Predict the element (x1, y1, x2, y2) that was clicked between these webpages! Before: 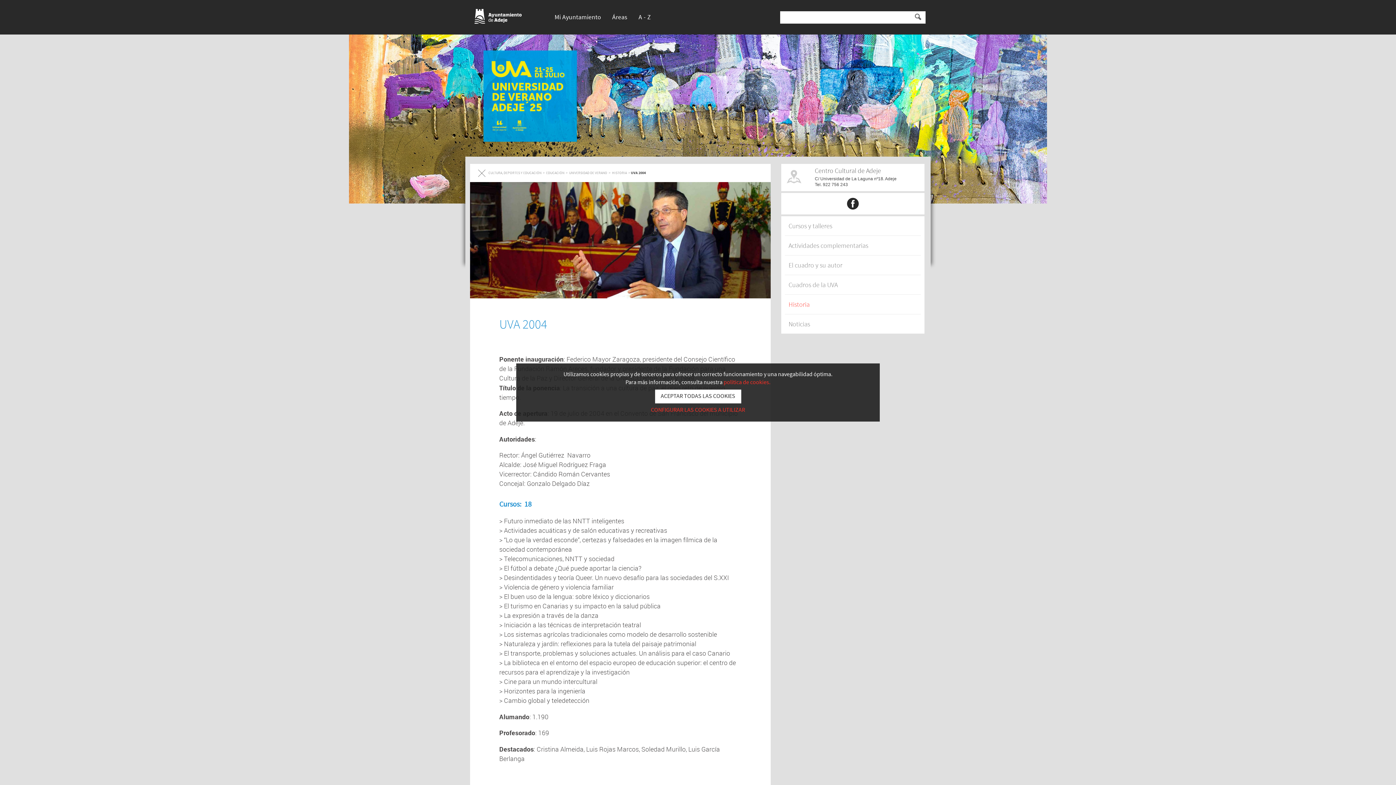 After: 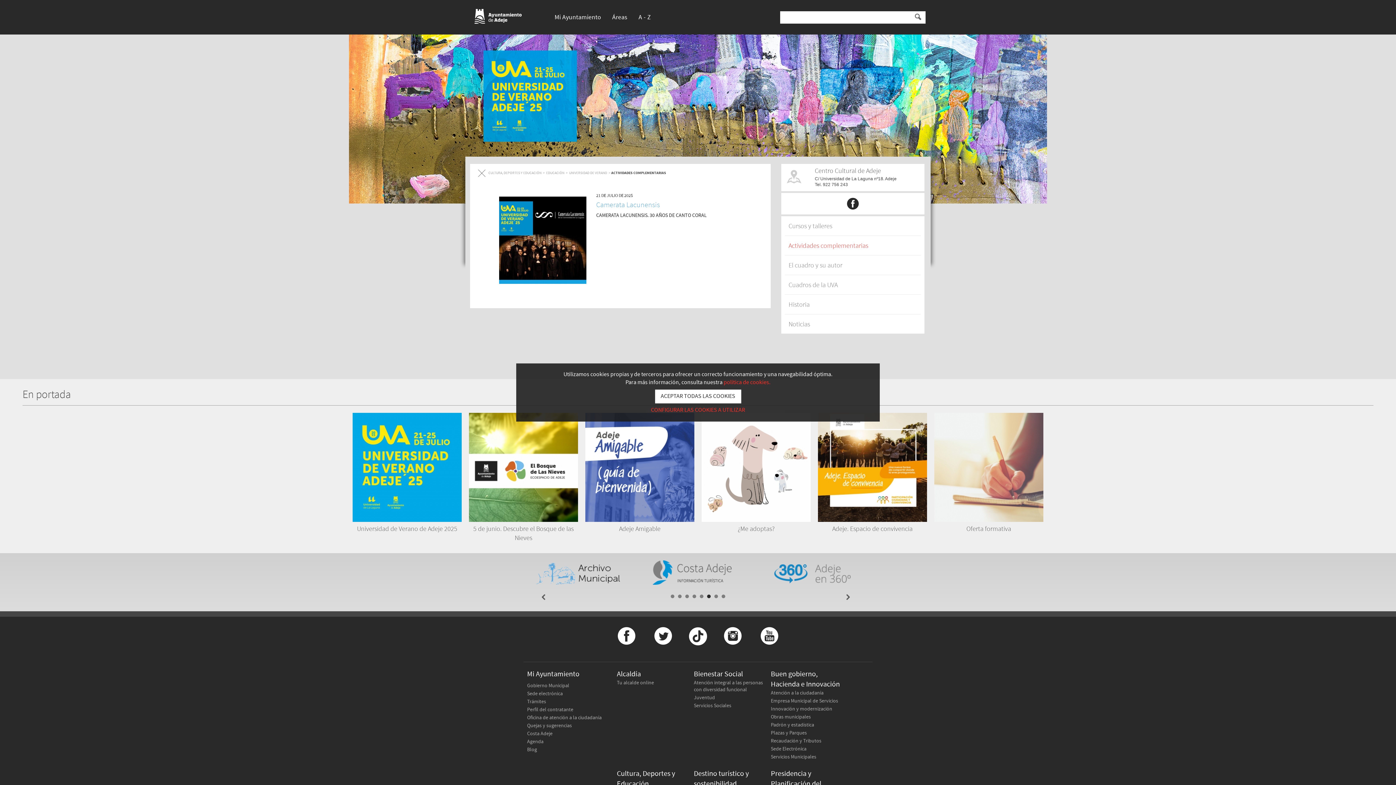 Action: bbox: (785, 235, 920, 255) label: Actividades complementarias